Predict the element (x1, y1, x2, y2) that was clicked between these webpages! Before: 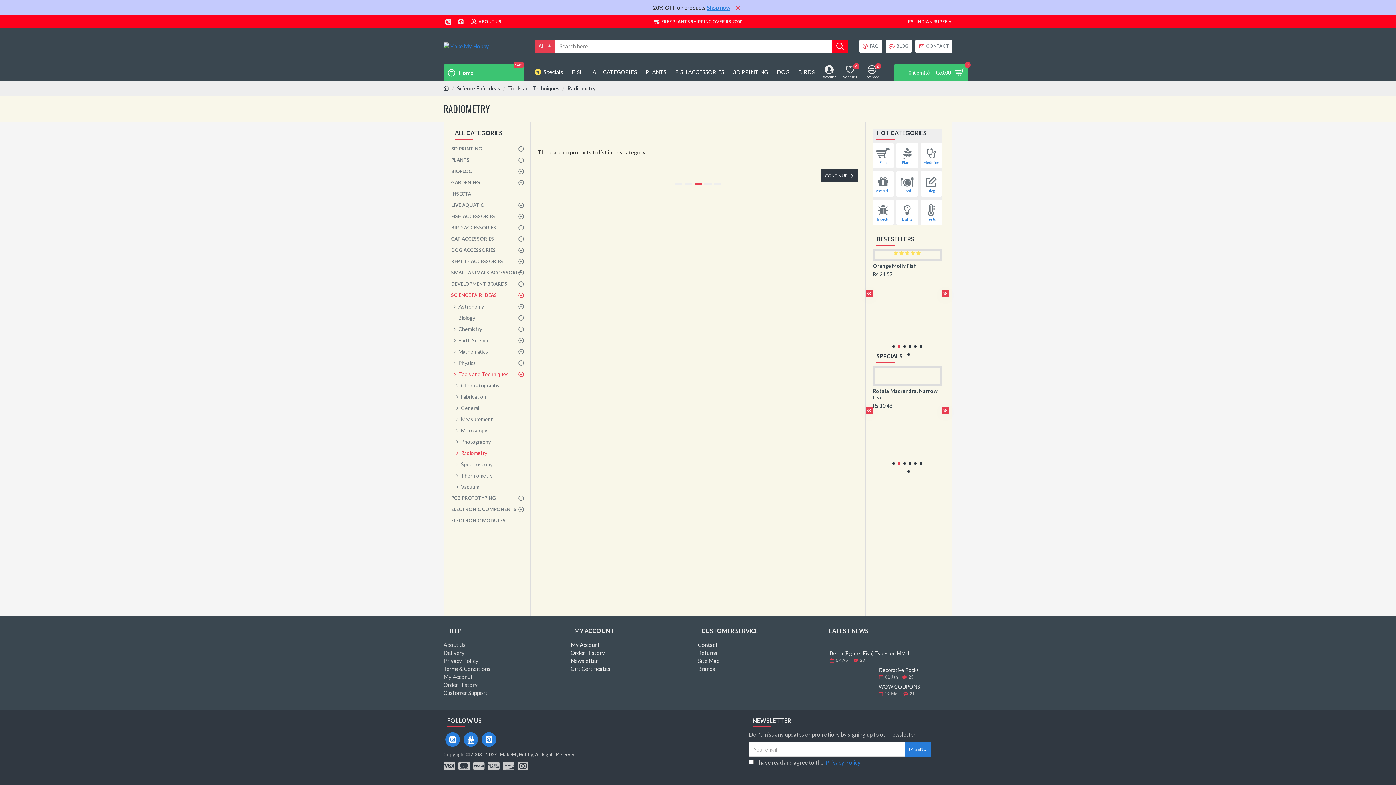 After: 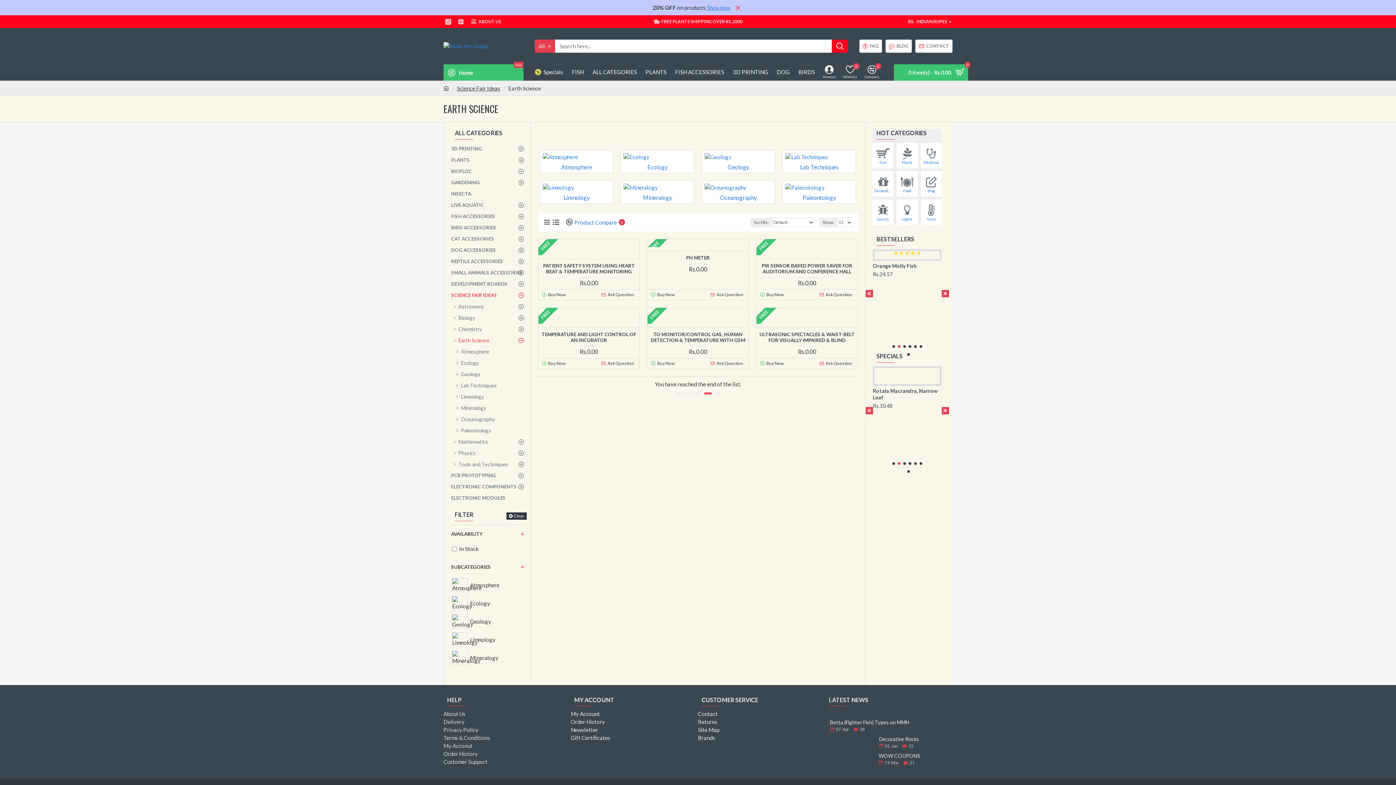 Action: label: Earth Science bbox: (451, 334, 526, 346)